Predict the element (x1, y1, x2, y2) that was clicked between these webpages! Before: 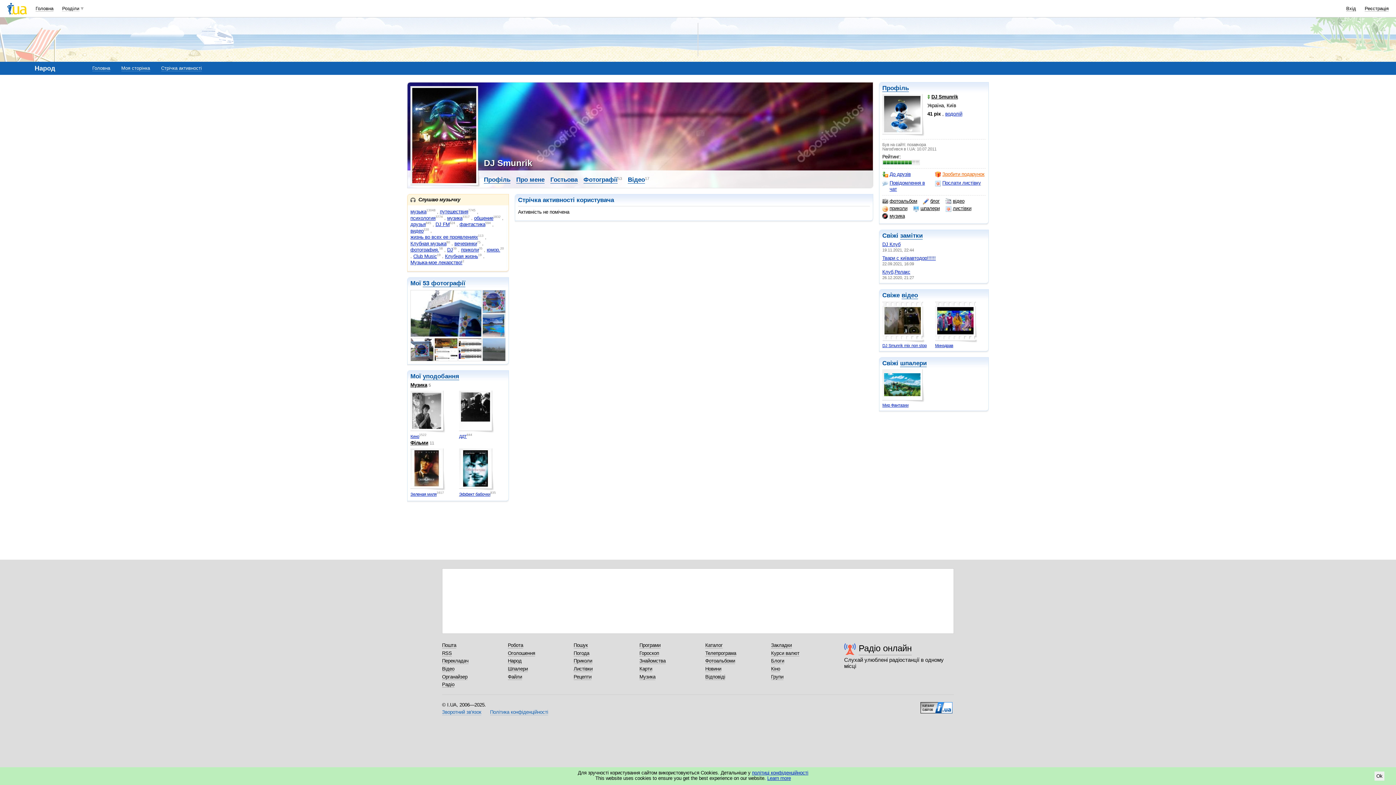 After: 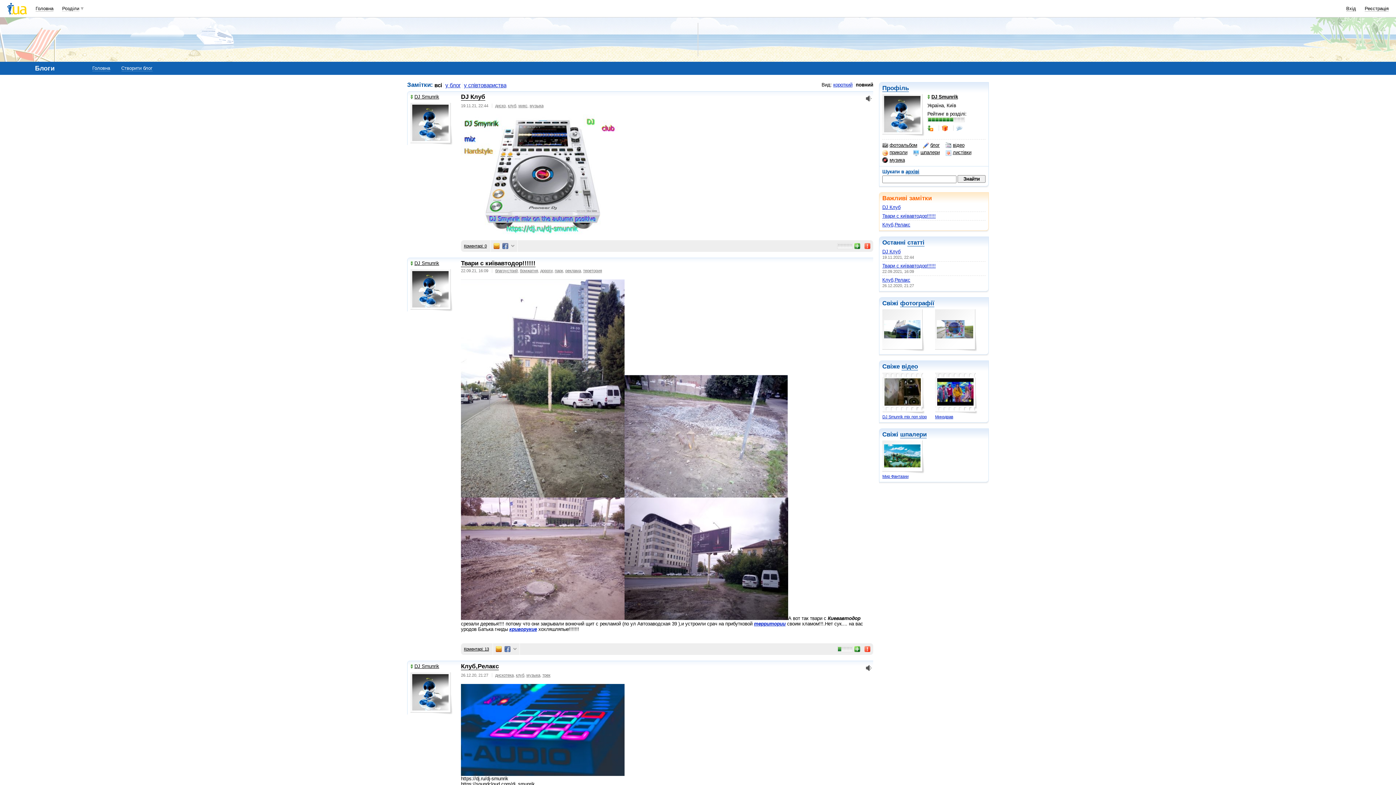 Action: label: блог bbox: (923, 198, 940, 204)